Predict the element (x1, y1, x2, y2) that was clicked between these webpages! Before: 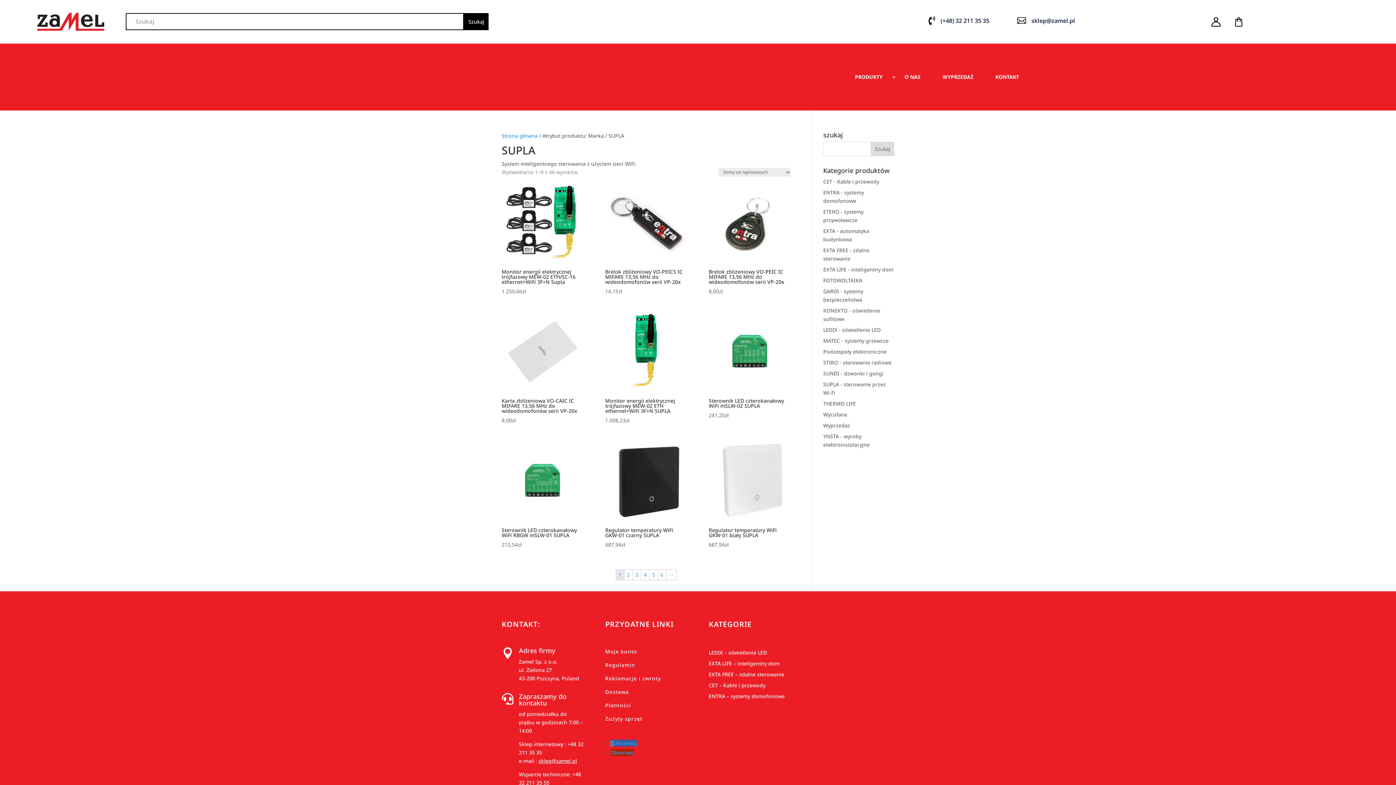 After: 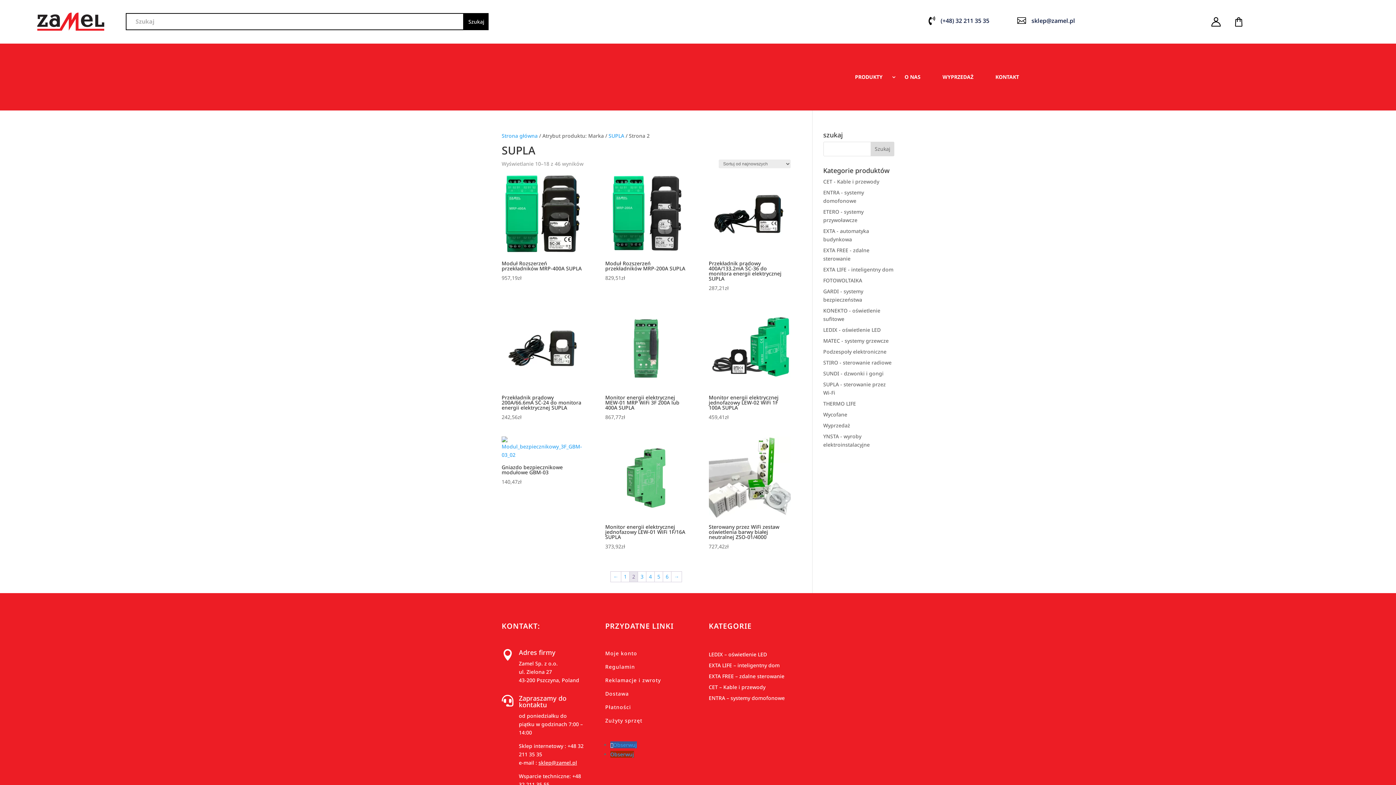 Action: bbox: (666, 570, 676, 580) label: →